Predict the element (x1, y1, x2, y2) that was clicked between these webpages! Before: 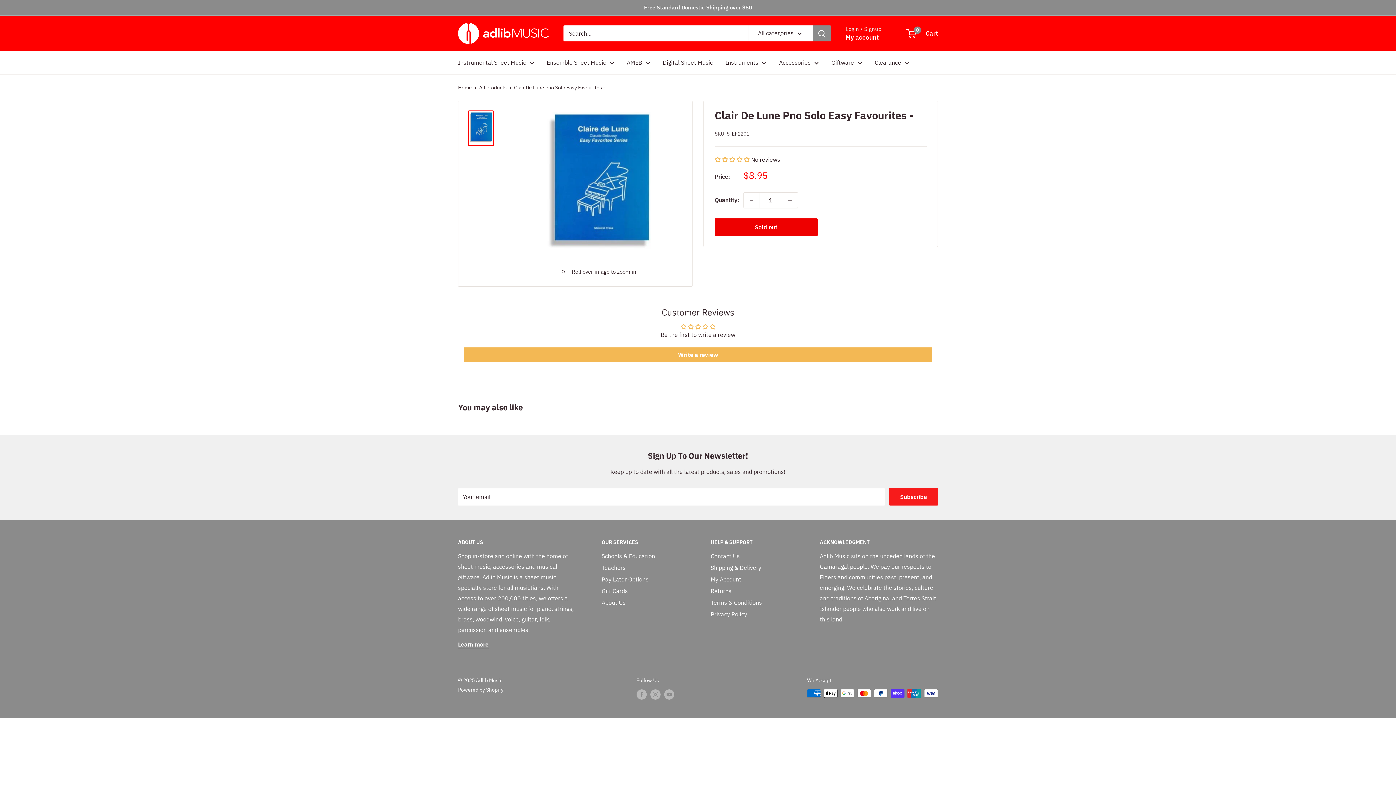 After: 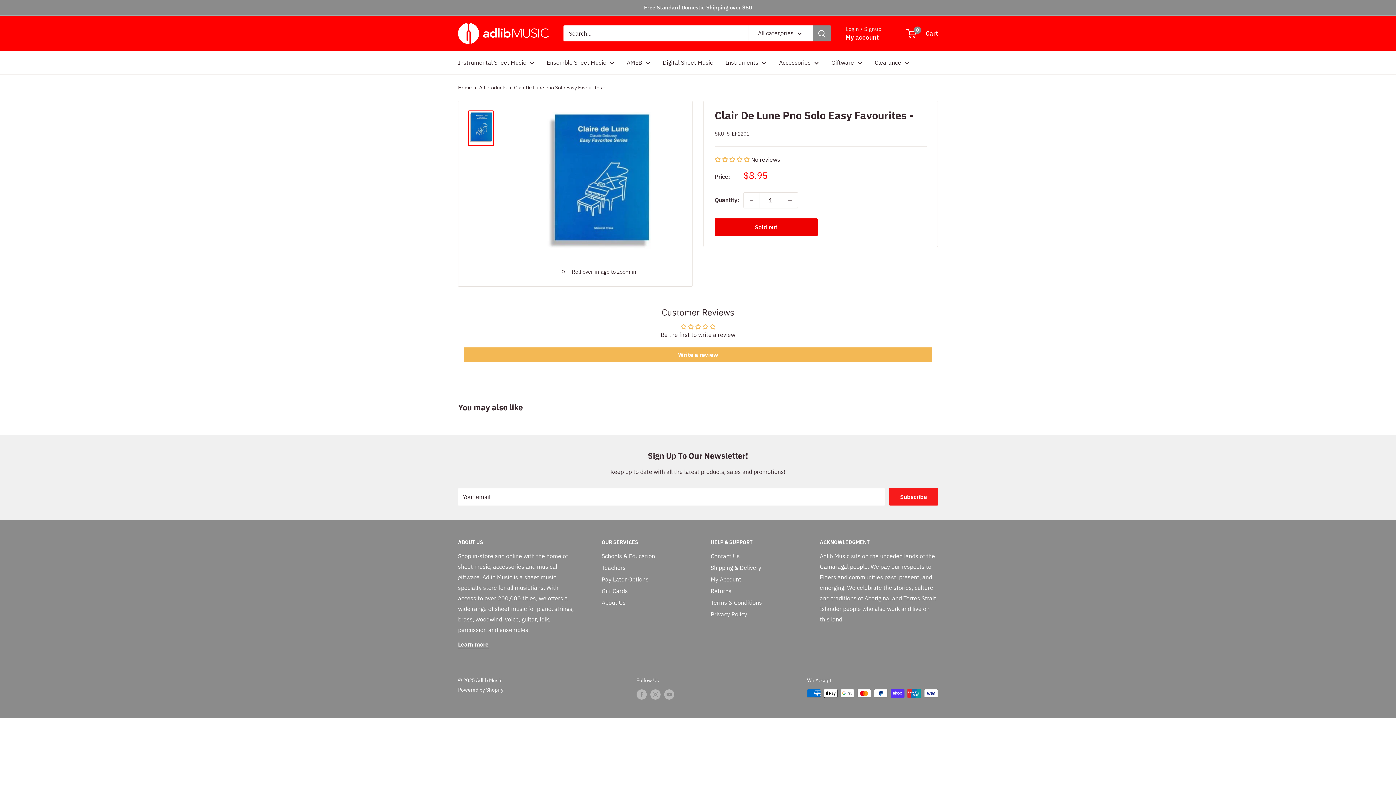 Action: bbox: (714, 156, 751, 163) label: 0.00 stars